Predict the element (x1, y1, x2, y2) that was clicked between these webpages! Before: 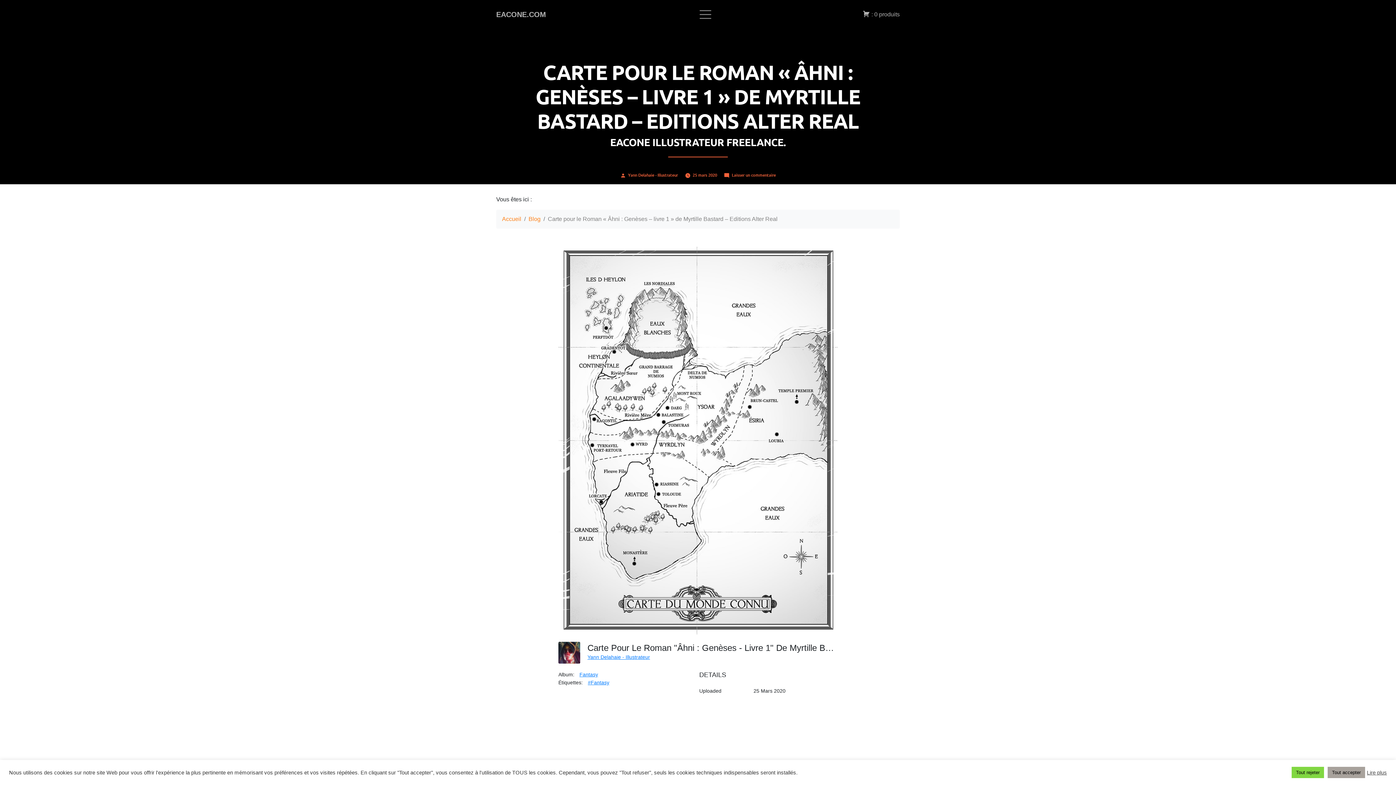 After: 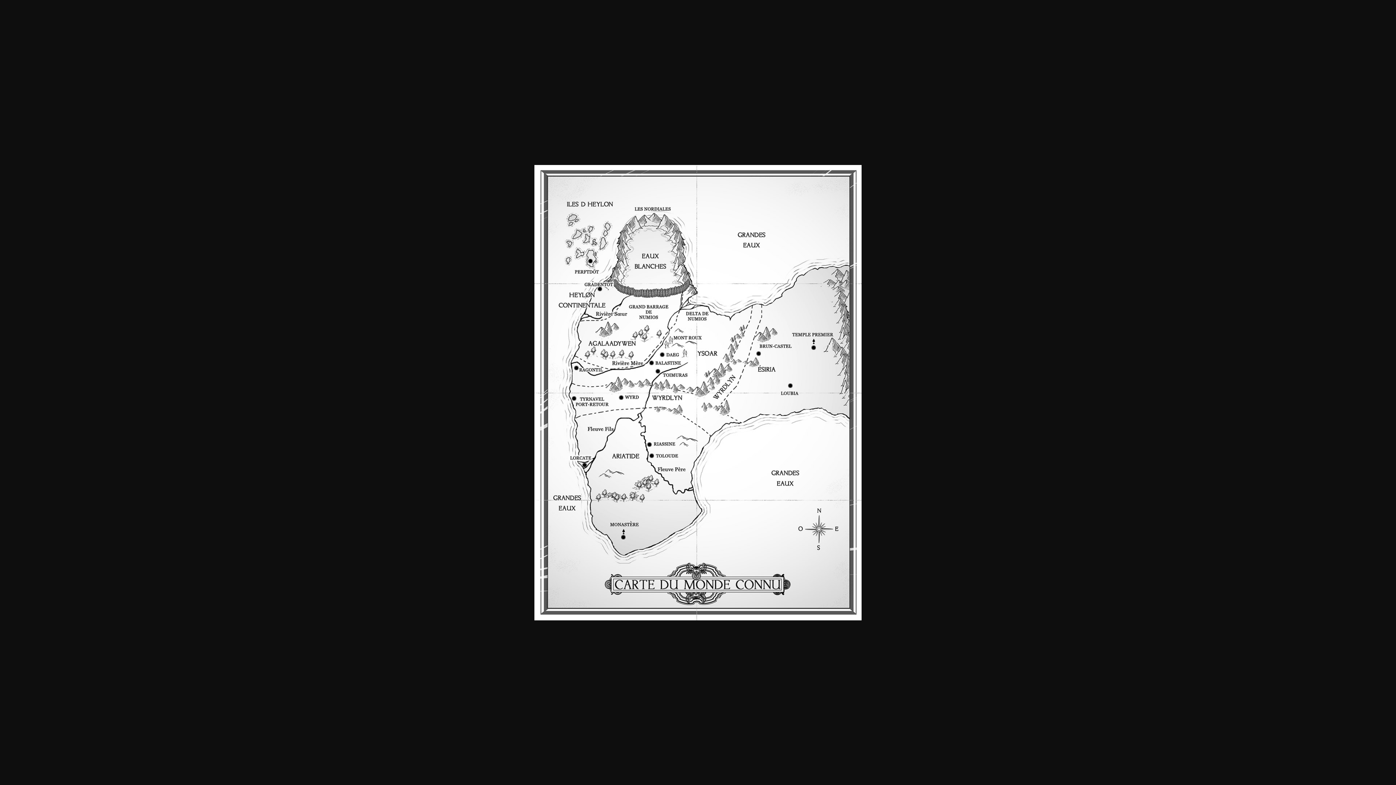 Action: bbox: (558, 436, 837, 443)